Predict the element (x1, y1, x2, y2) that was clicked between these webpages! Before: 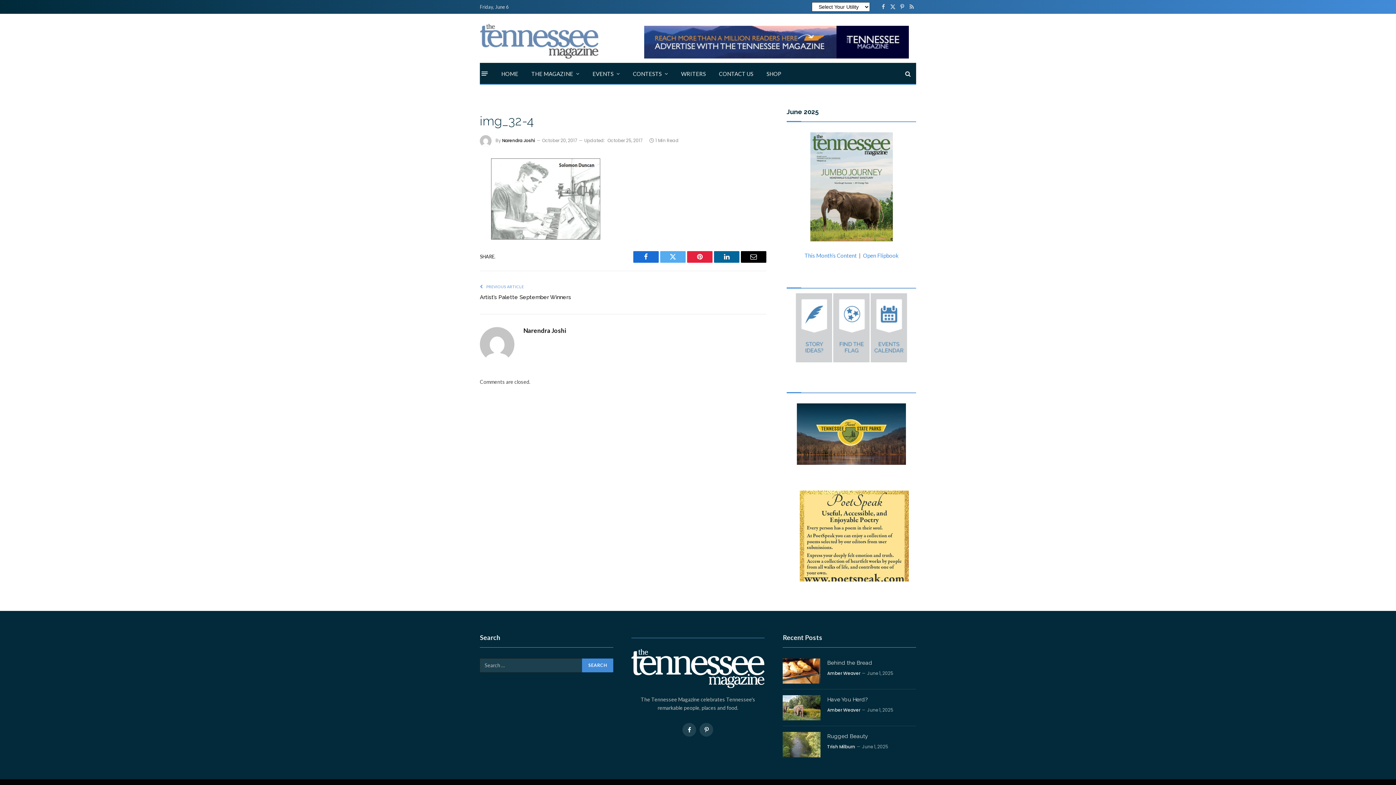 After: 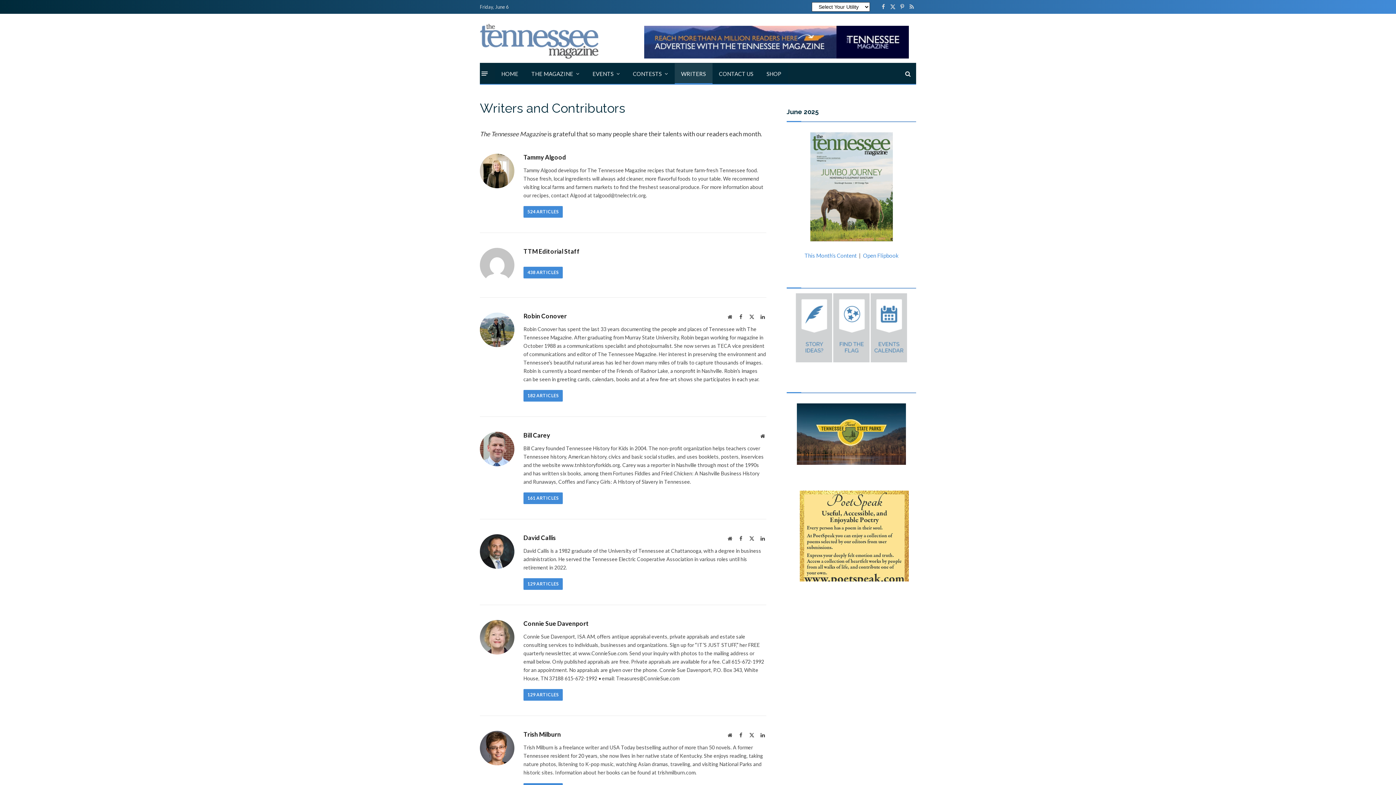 Action: label: WRITERS bbox: (674, 63, 712, 84)